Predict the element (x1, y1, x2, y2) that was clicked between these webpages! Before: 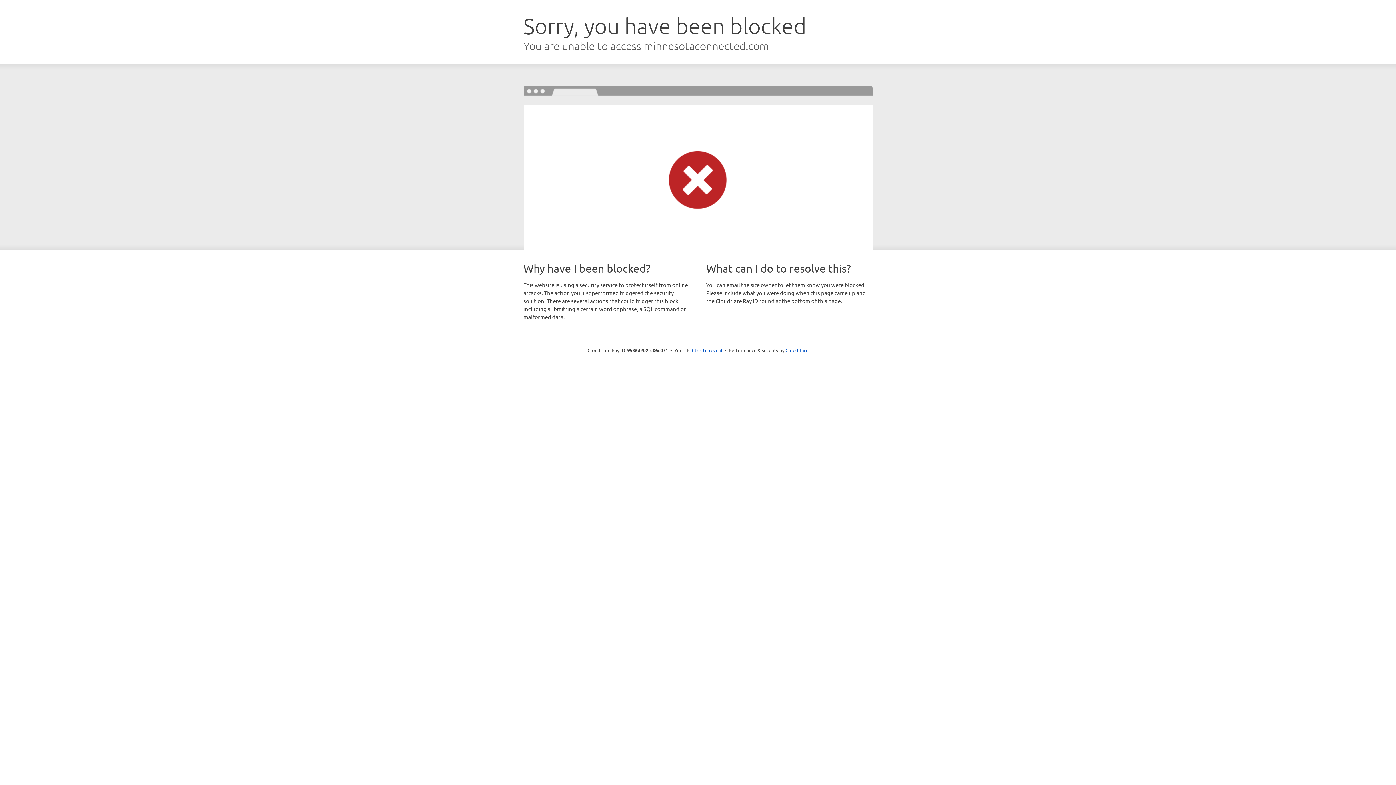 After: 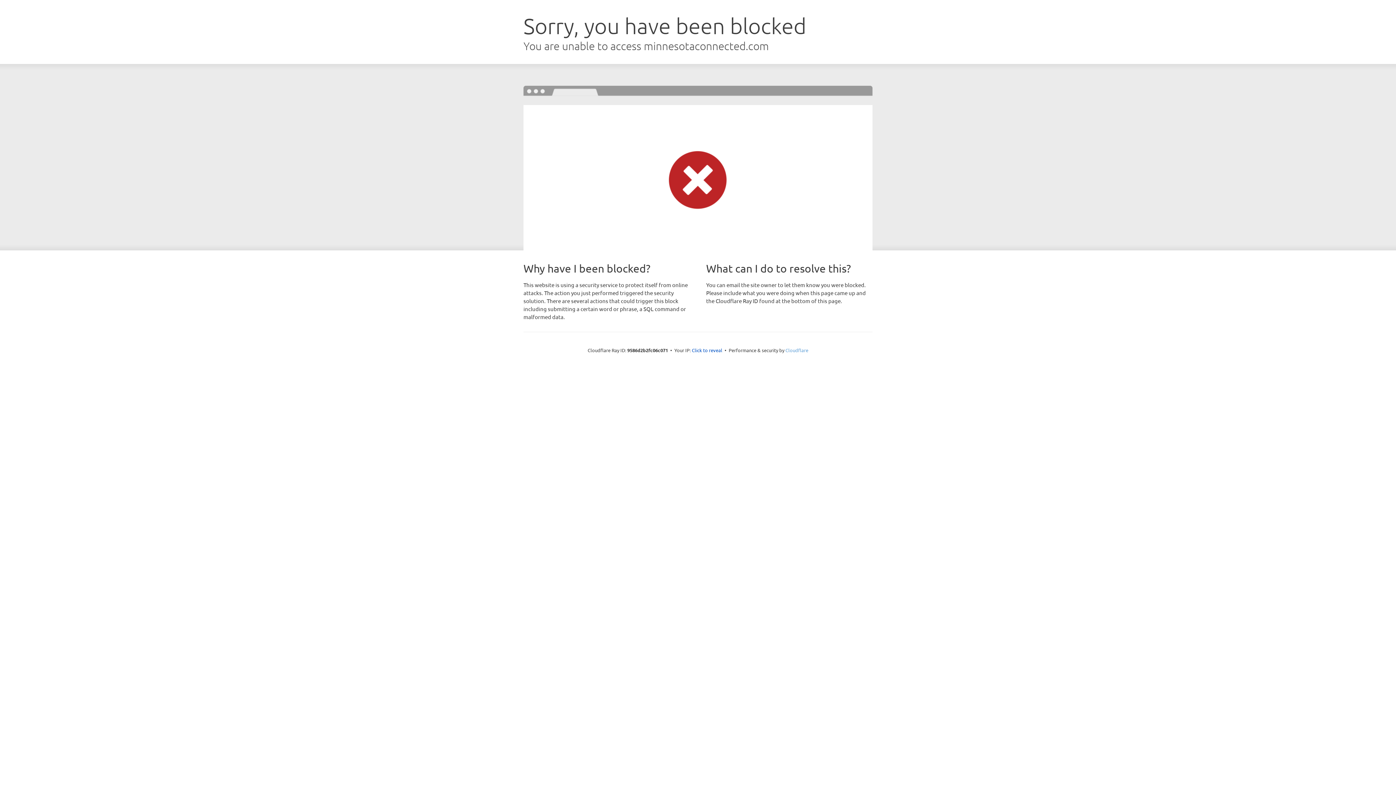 Action: label: Cloudflare bbox: (785, 347, 808, 353)